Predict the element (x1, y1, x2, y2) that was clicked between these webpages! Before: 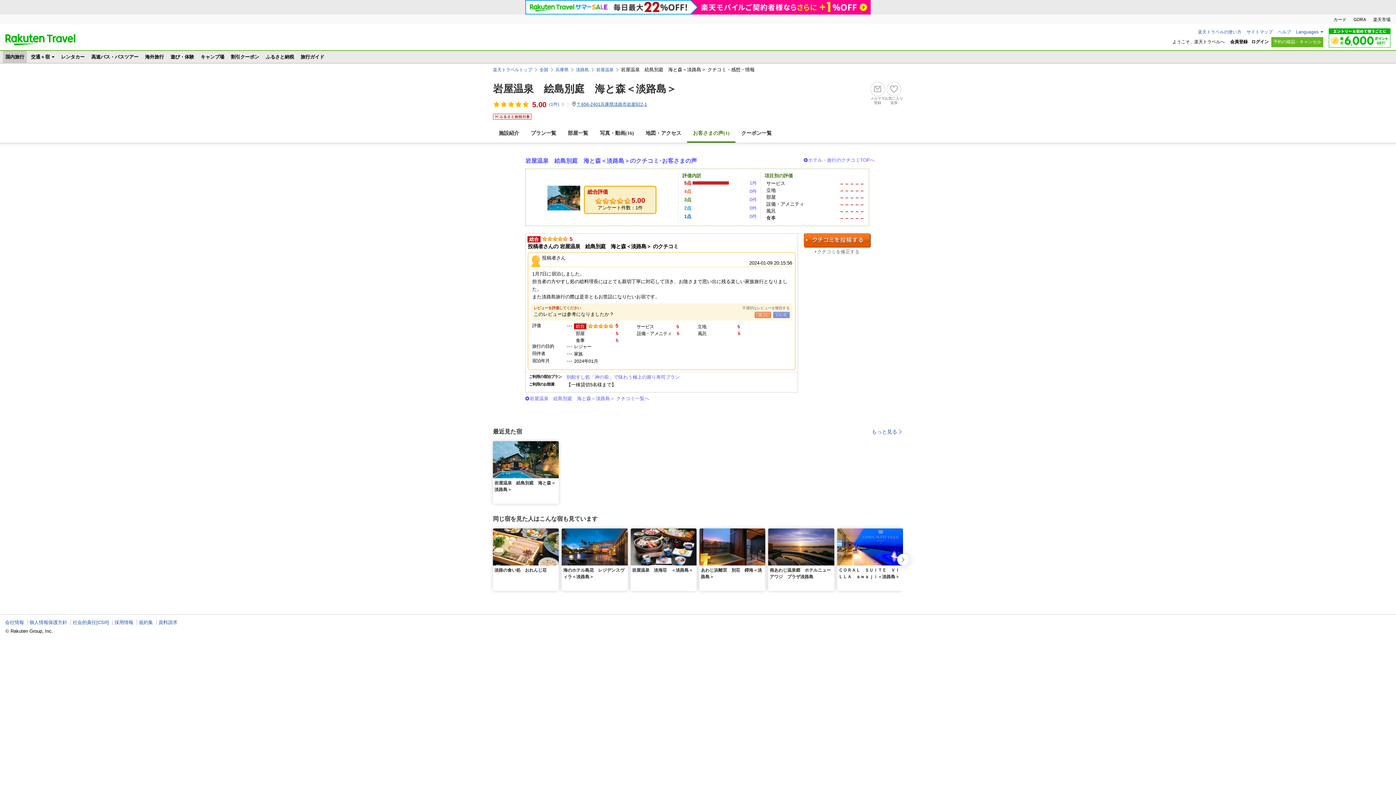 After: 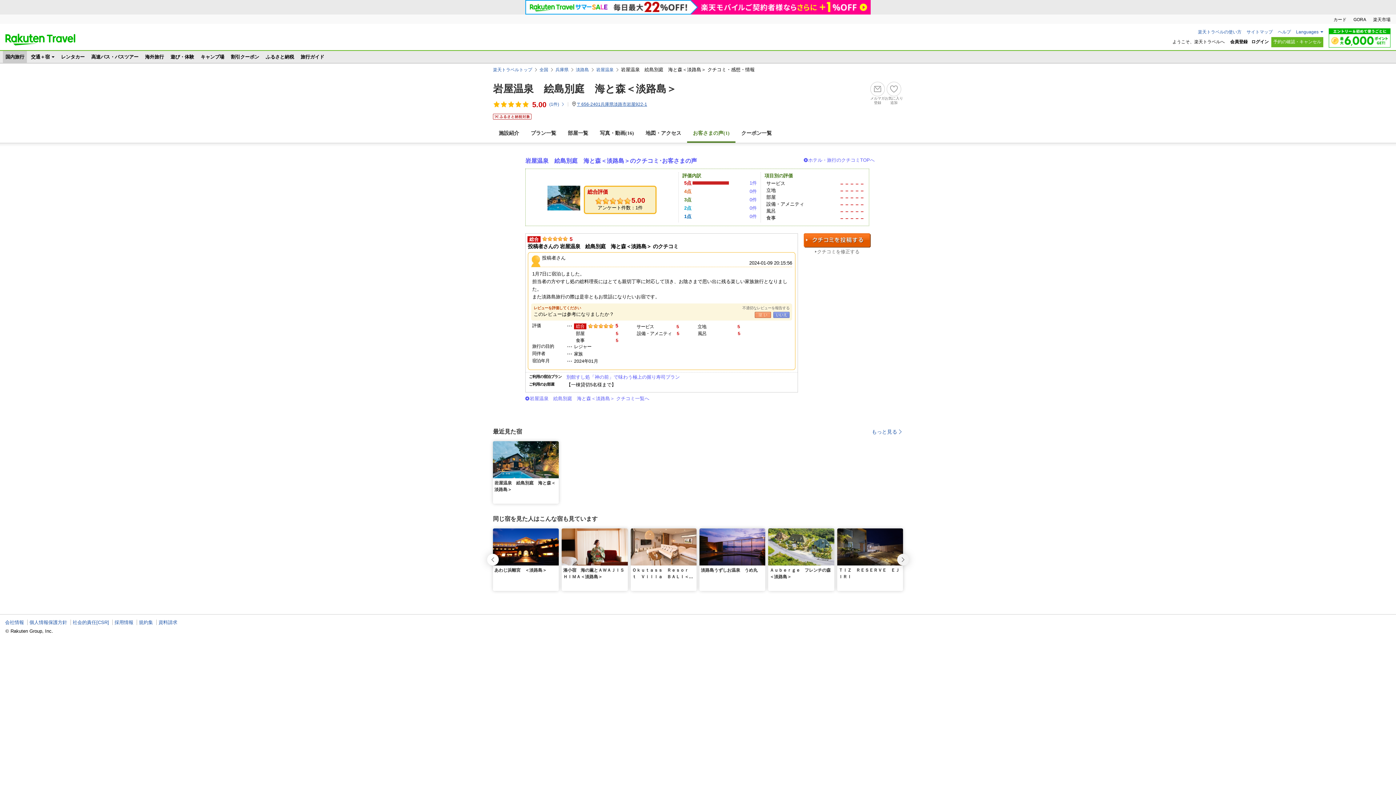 Action: bbox: (897, 554, 909, 565)